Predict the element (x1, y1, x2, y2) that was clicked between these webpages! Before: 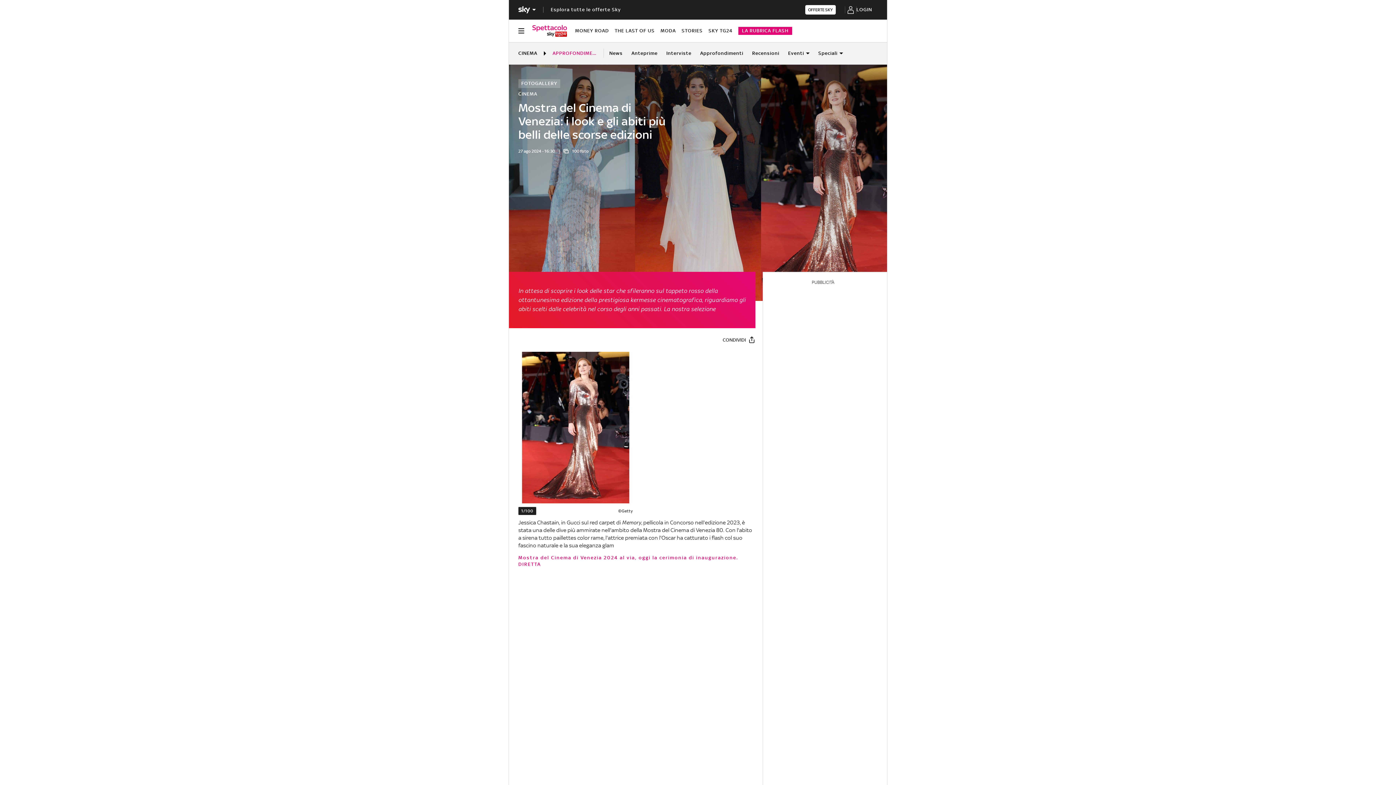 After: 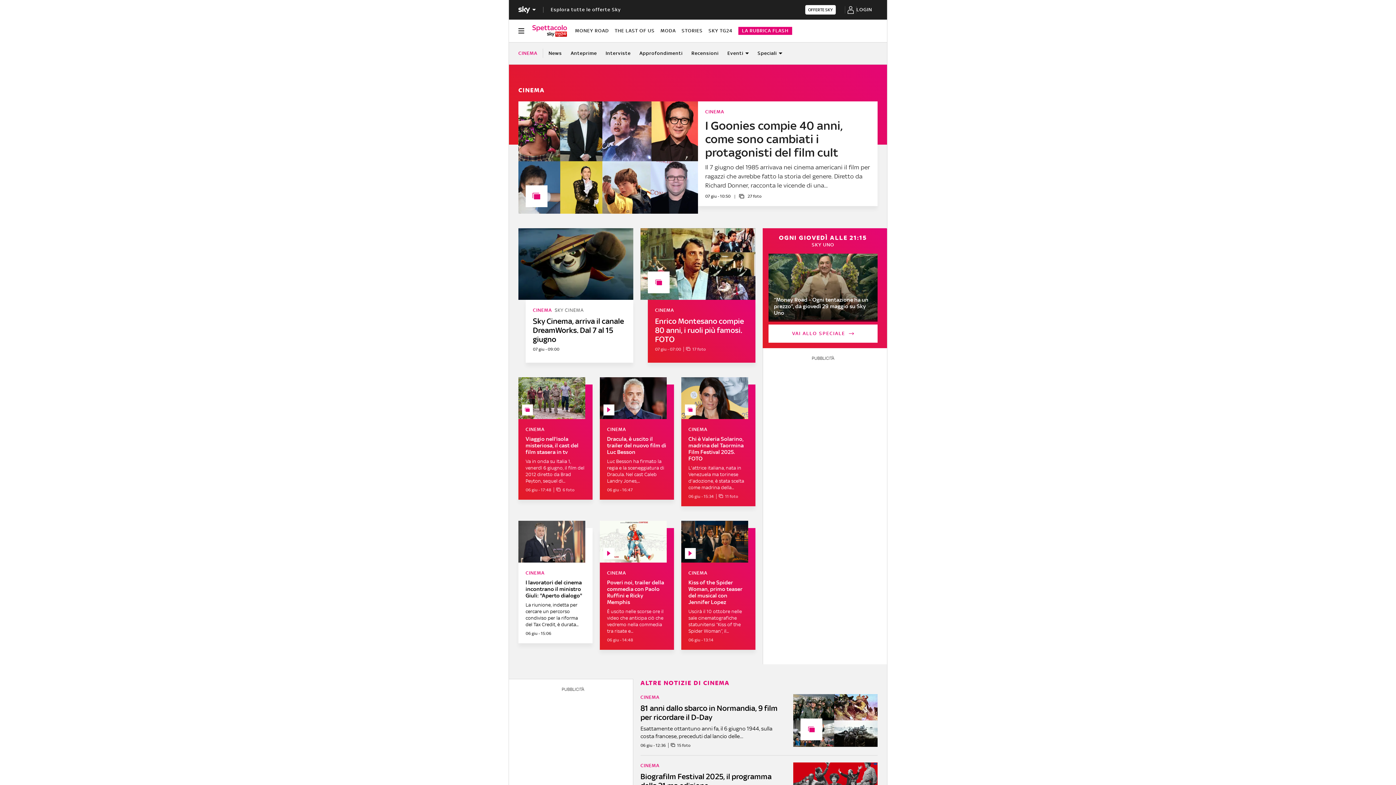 Action: label: CINEMA bbox: (518, 50, 537, 55)